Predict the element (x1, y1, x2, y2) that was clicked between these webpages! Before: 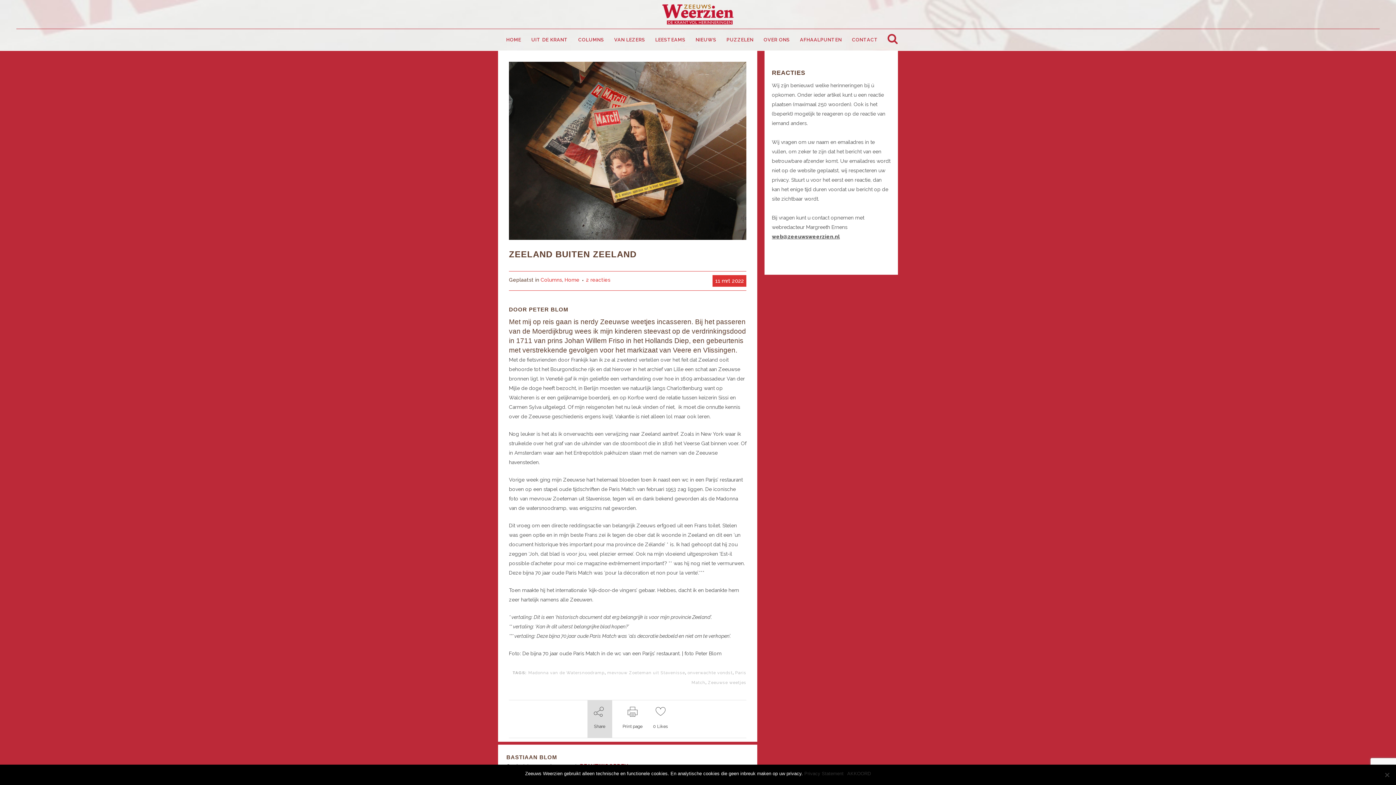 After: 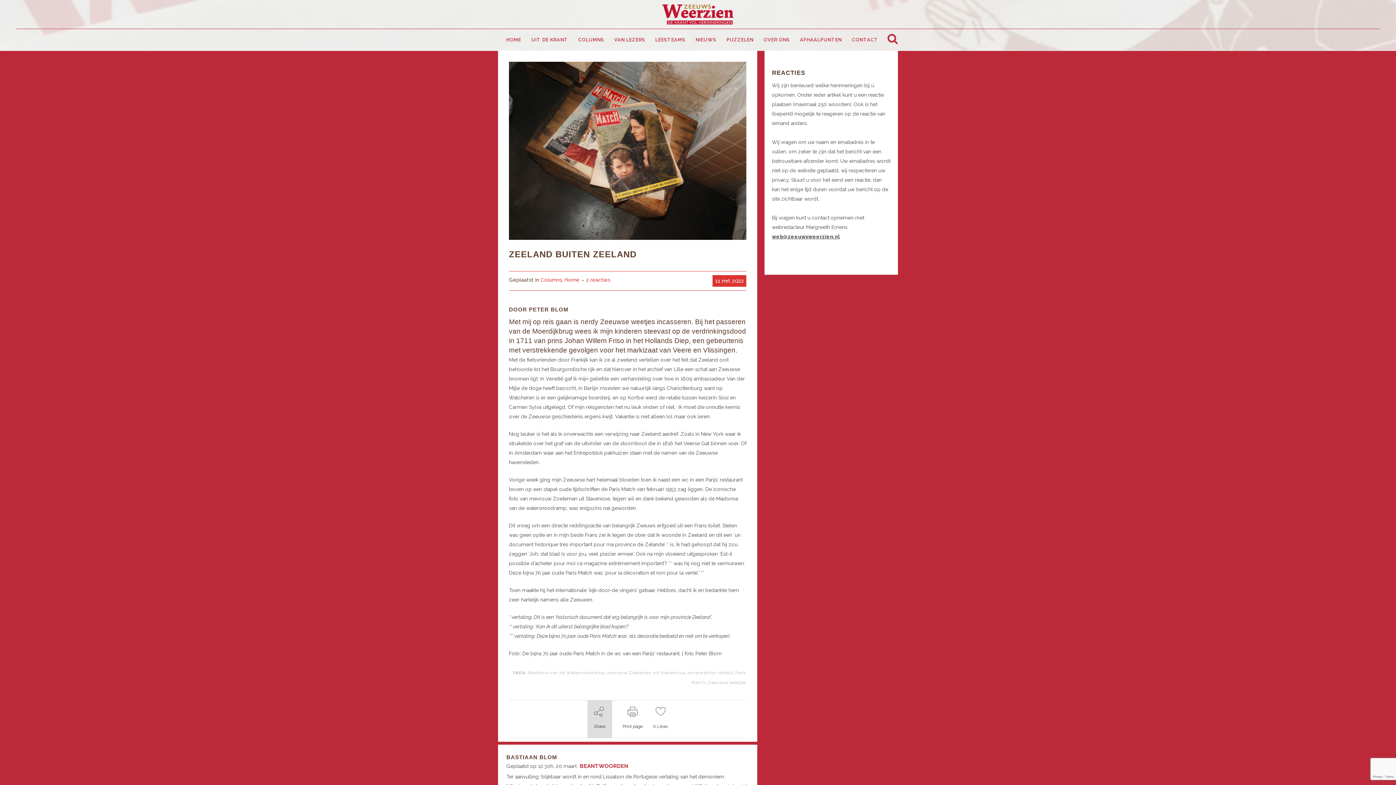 Action: label: AKKOORD bbox: (847, 770, 871, 777)